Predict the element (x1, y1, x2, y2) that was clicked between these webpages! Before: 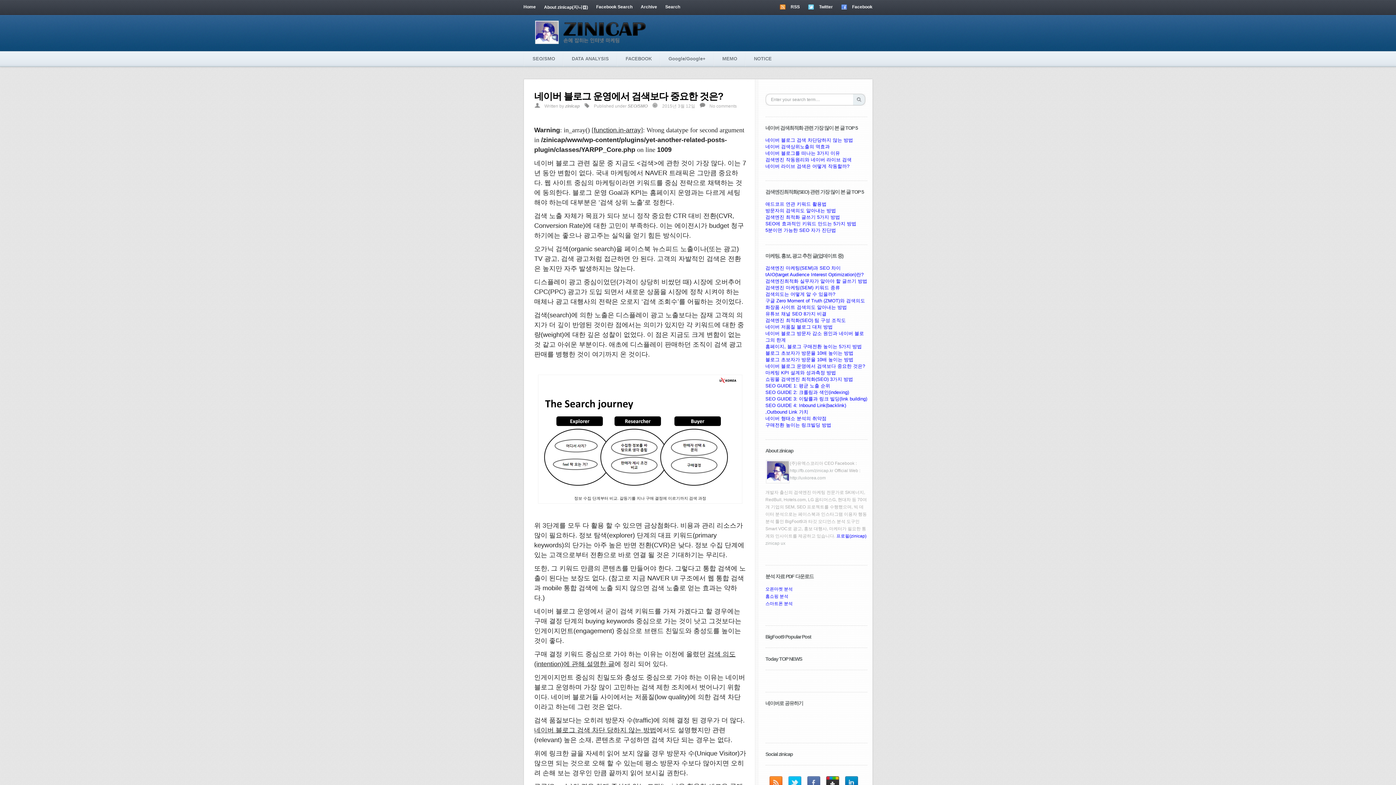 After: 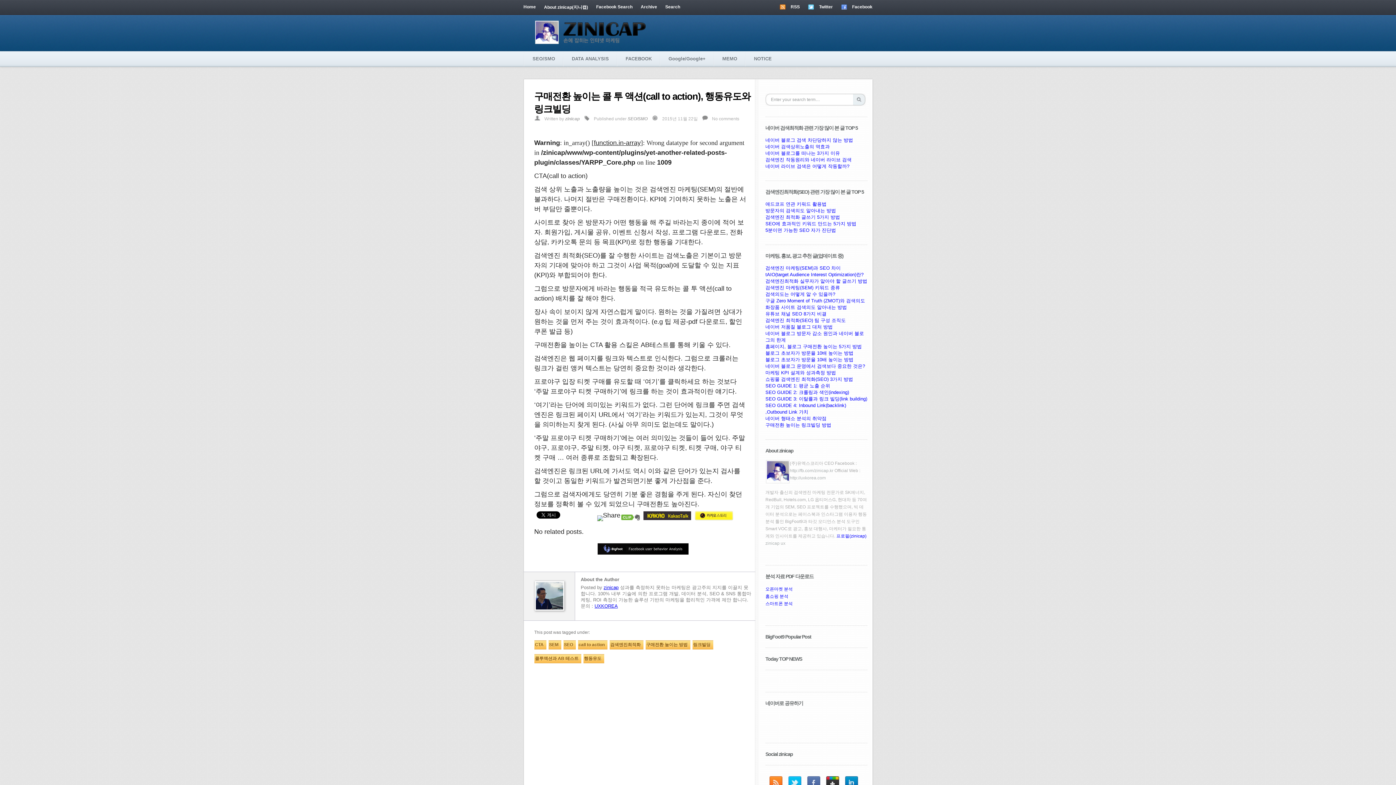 Action: bbox: (765, 422, 831, 428) label: 구매전환 높이는 링크빌딩 방법